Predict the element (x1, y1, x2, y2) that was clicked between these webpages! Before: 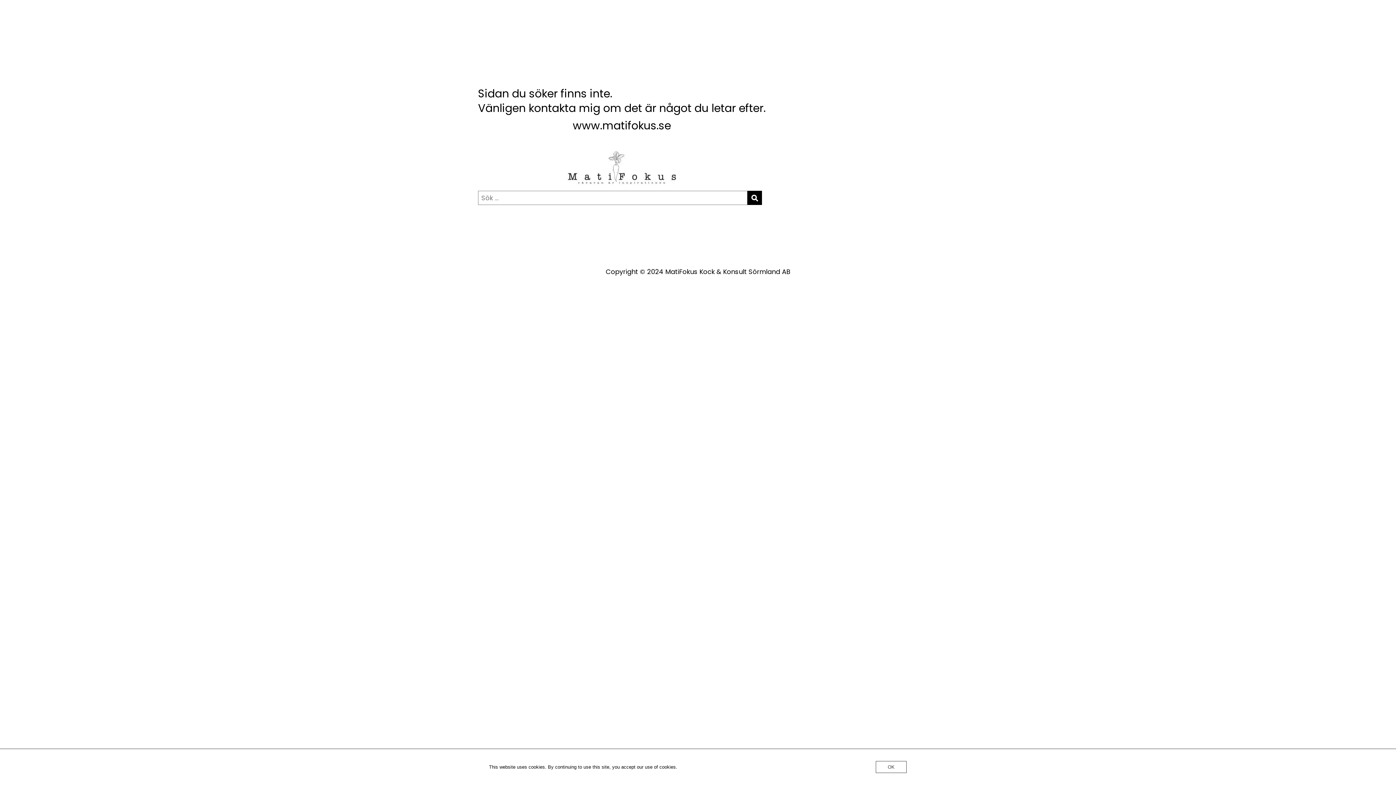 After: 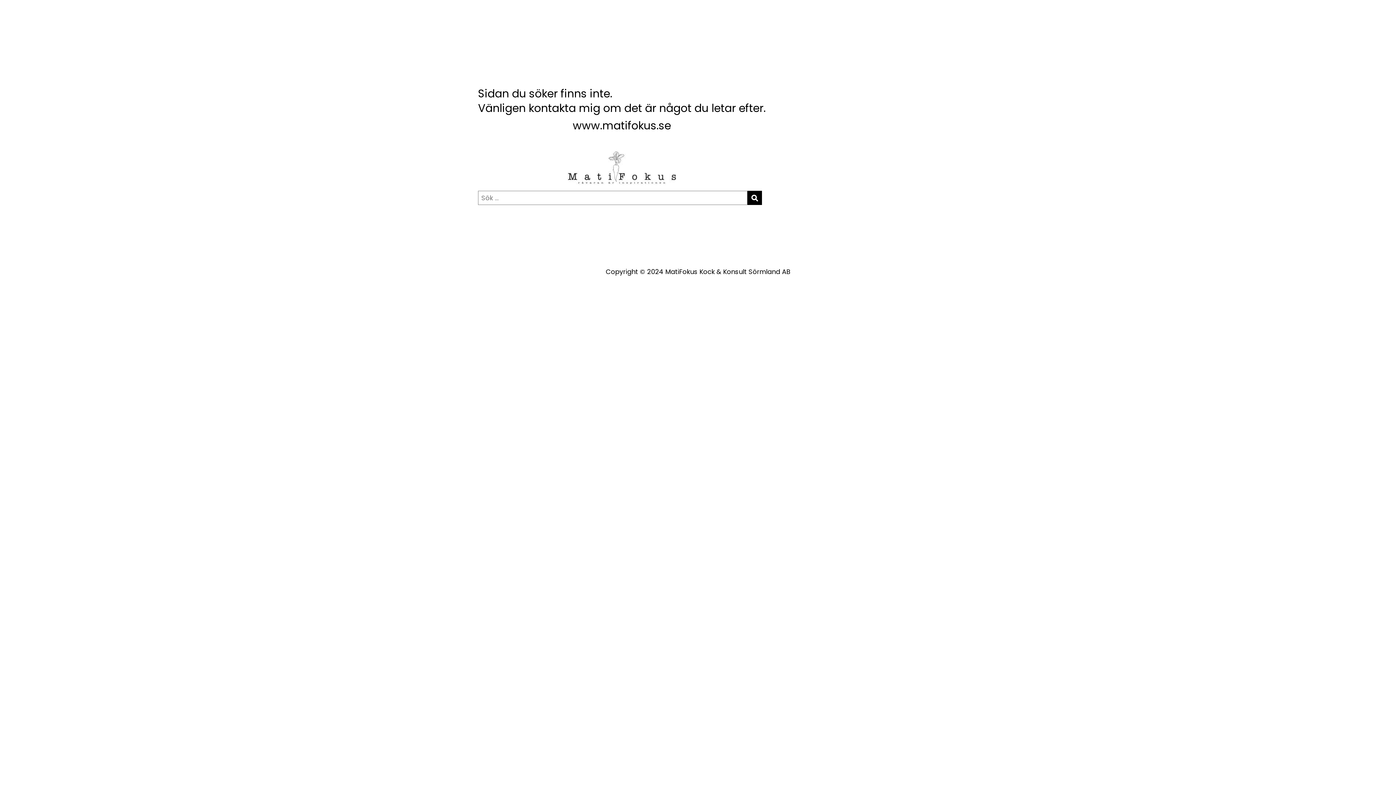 Action: bbox: (876, 761, 906, 773) label: OK